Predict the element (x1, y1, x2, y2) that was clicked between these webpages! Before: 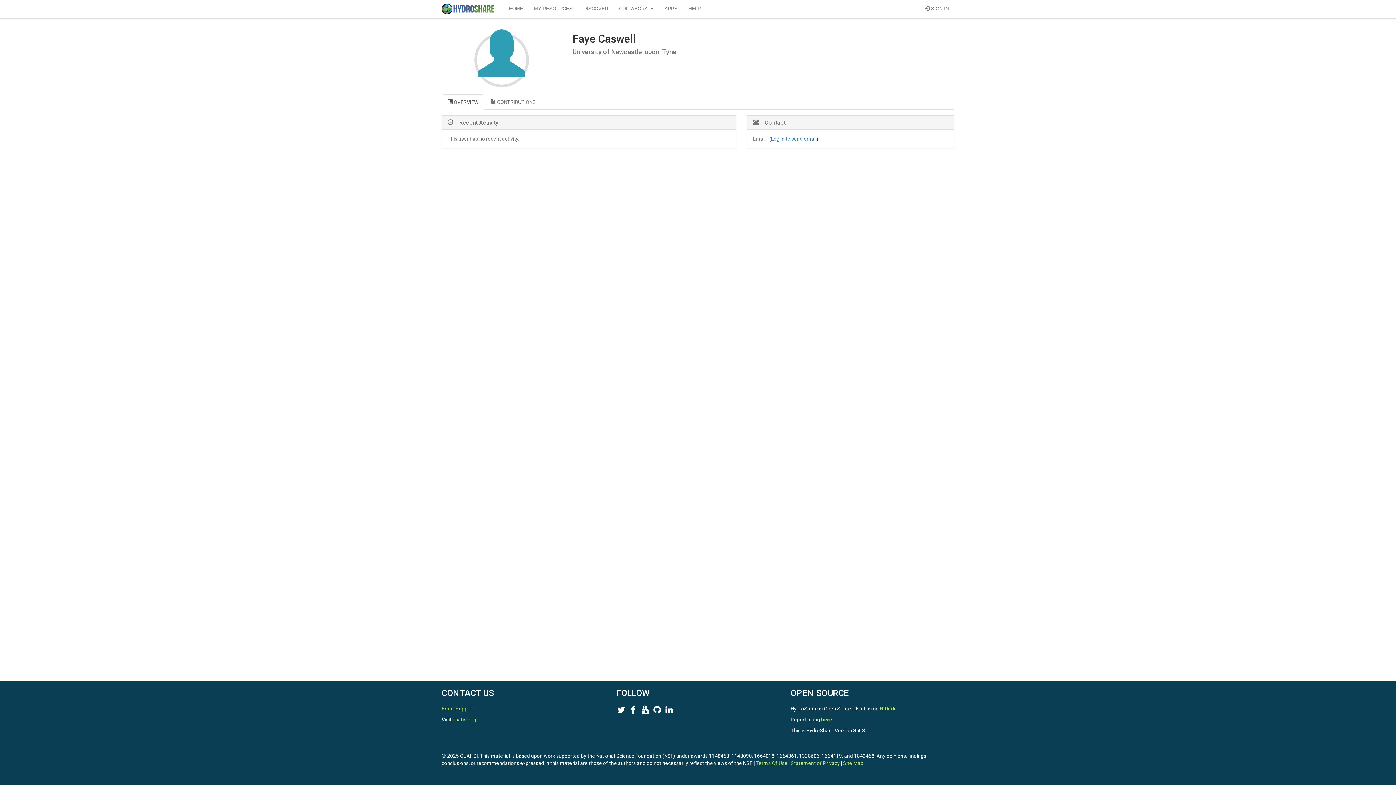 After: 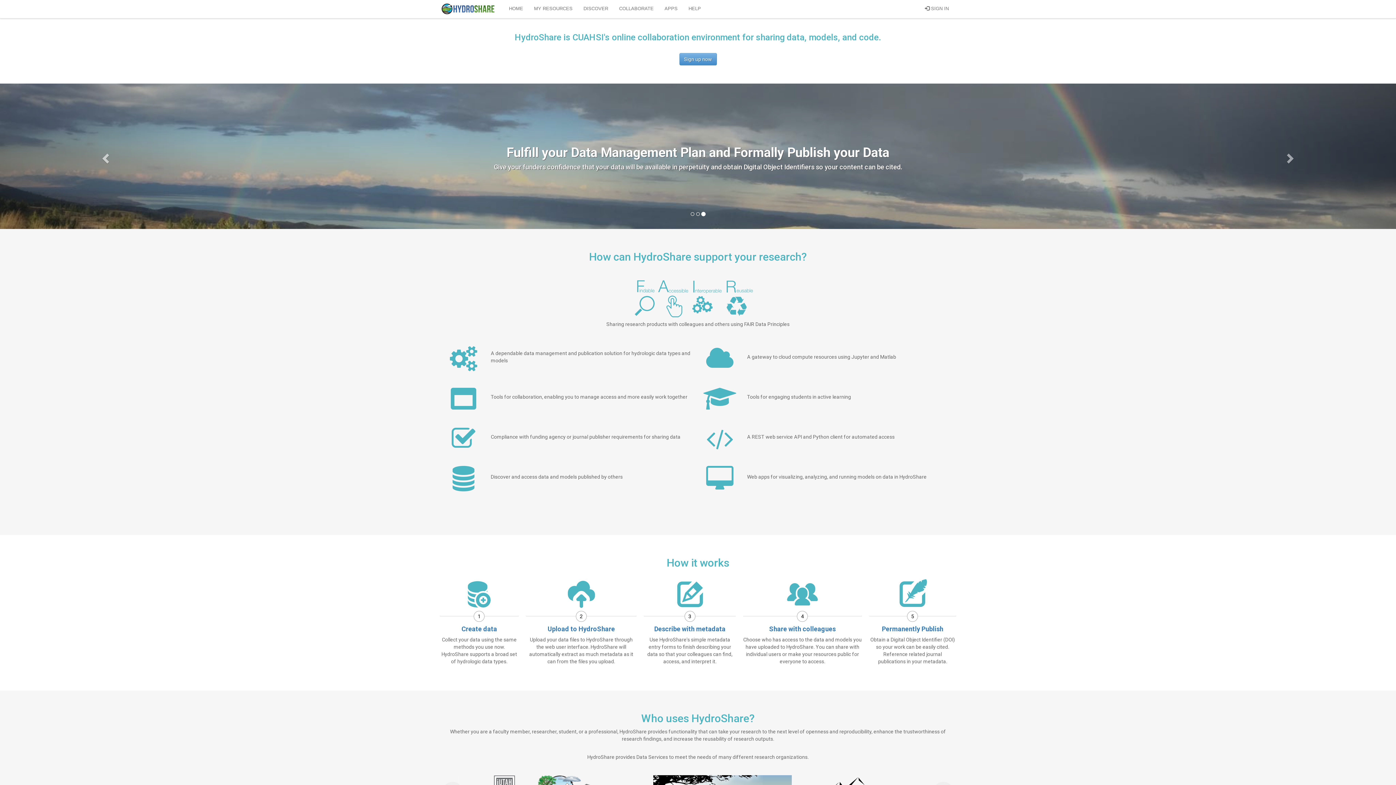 Action: bbox: (441, 0, 494, 18)